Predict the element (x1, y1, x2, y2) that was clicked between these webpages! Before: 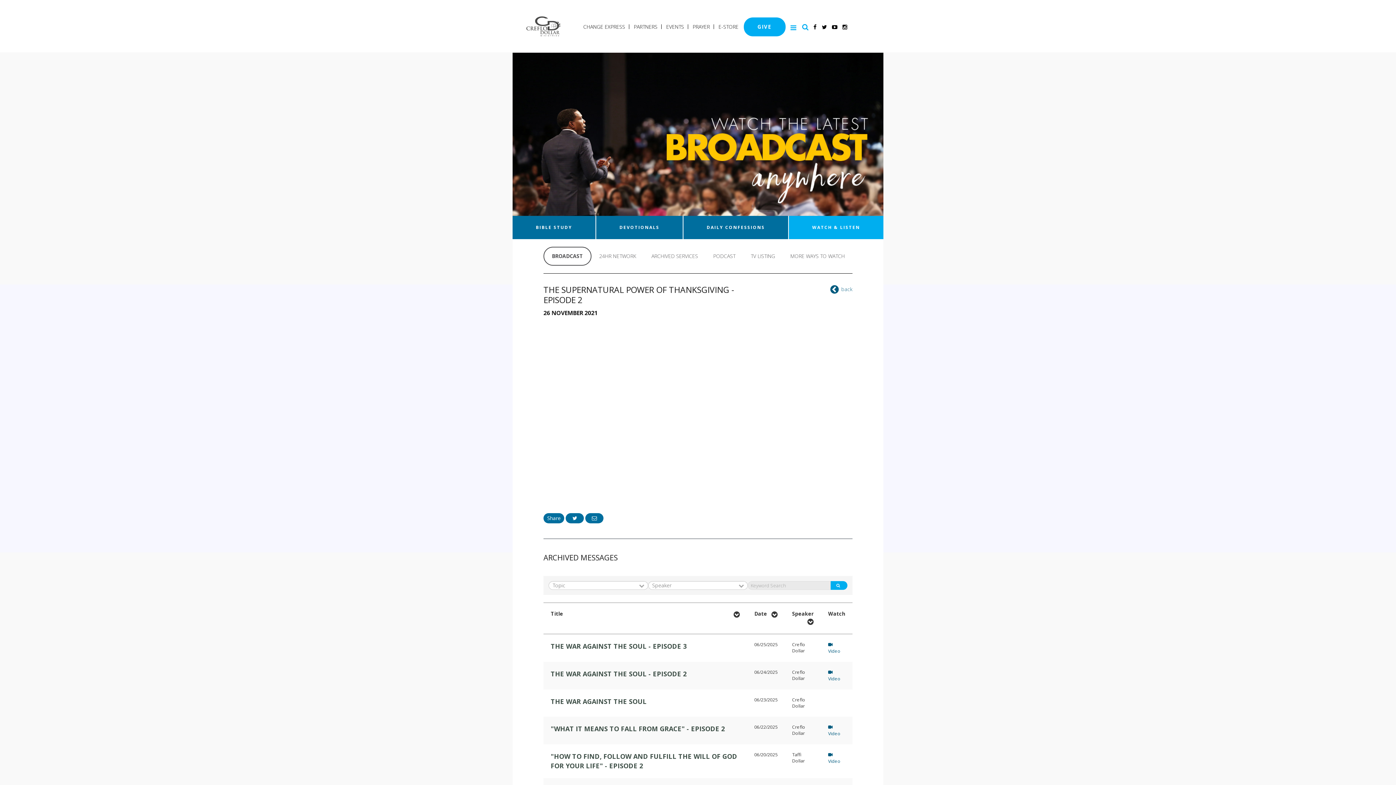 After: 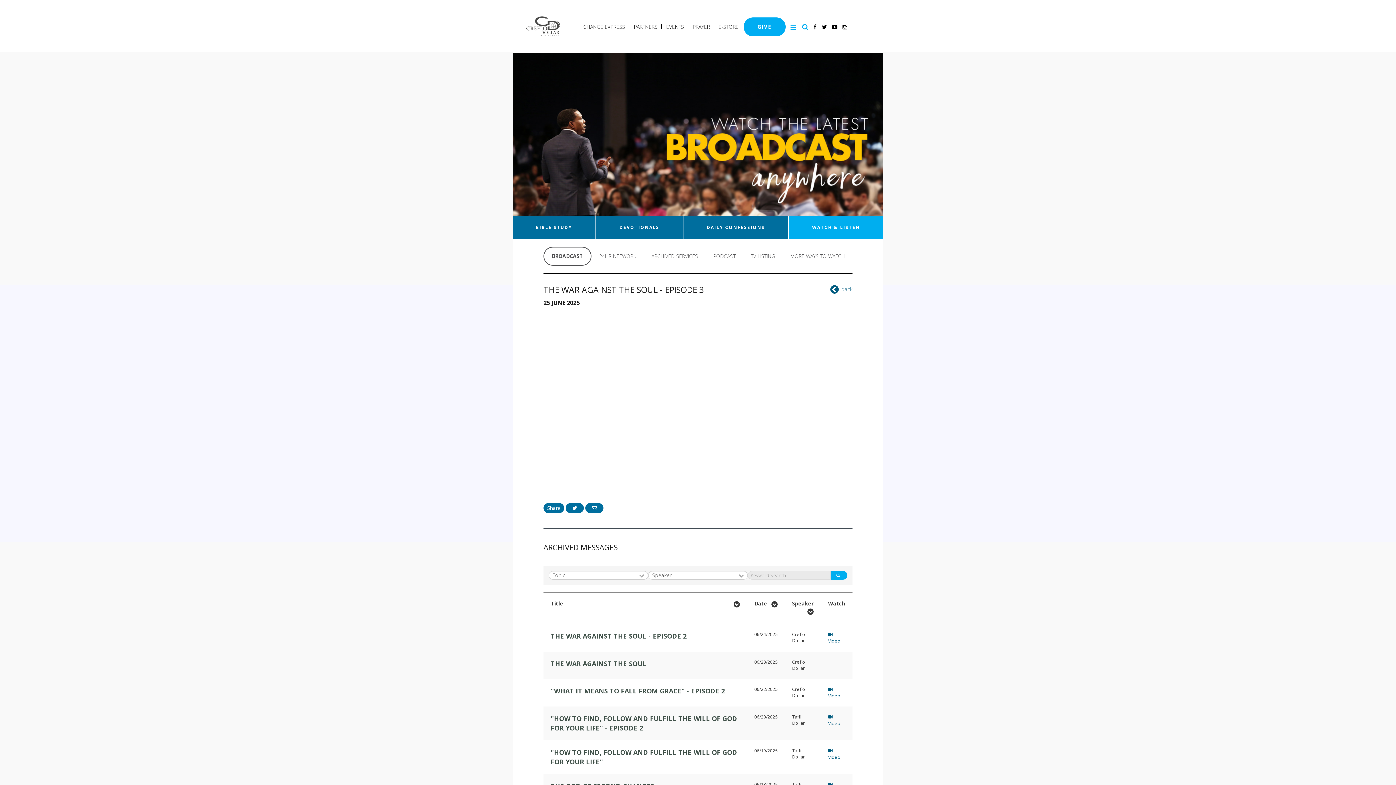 Action: label: GIVE bbox: (757, 23, 771, 30)